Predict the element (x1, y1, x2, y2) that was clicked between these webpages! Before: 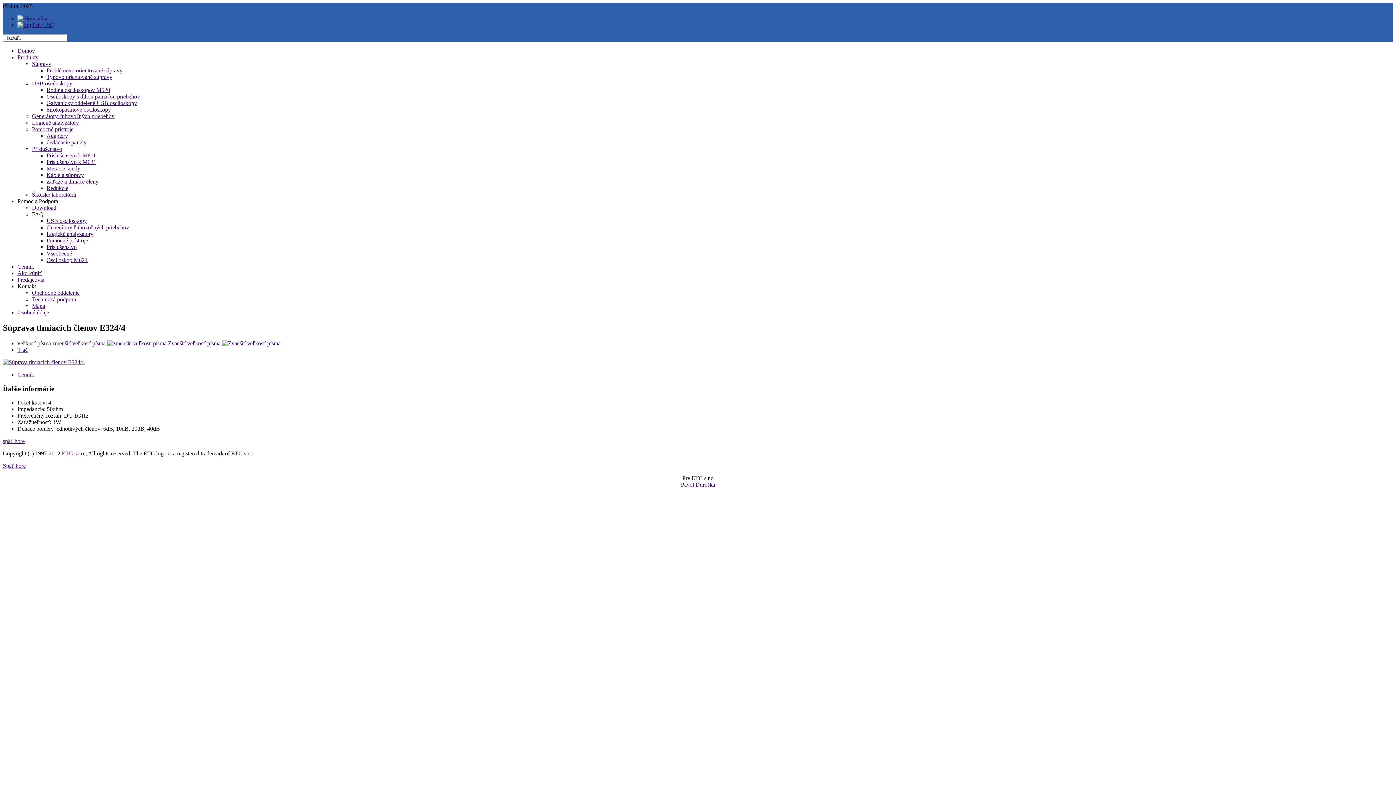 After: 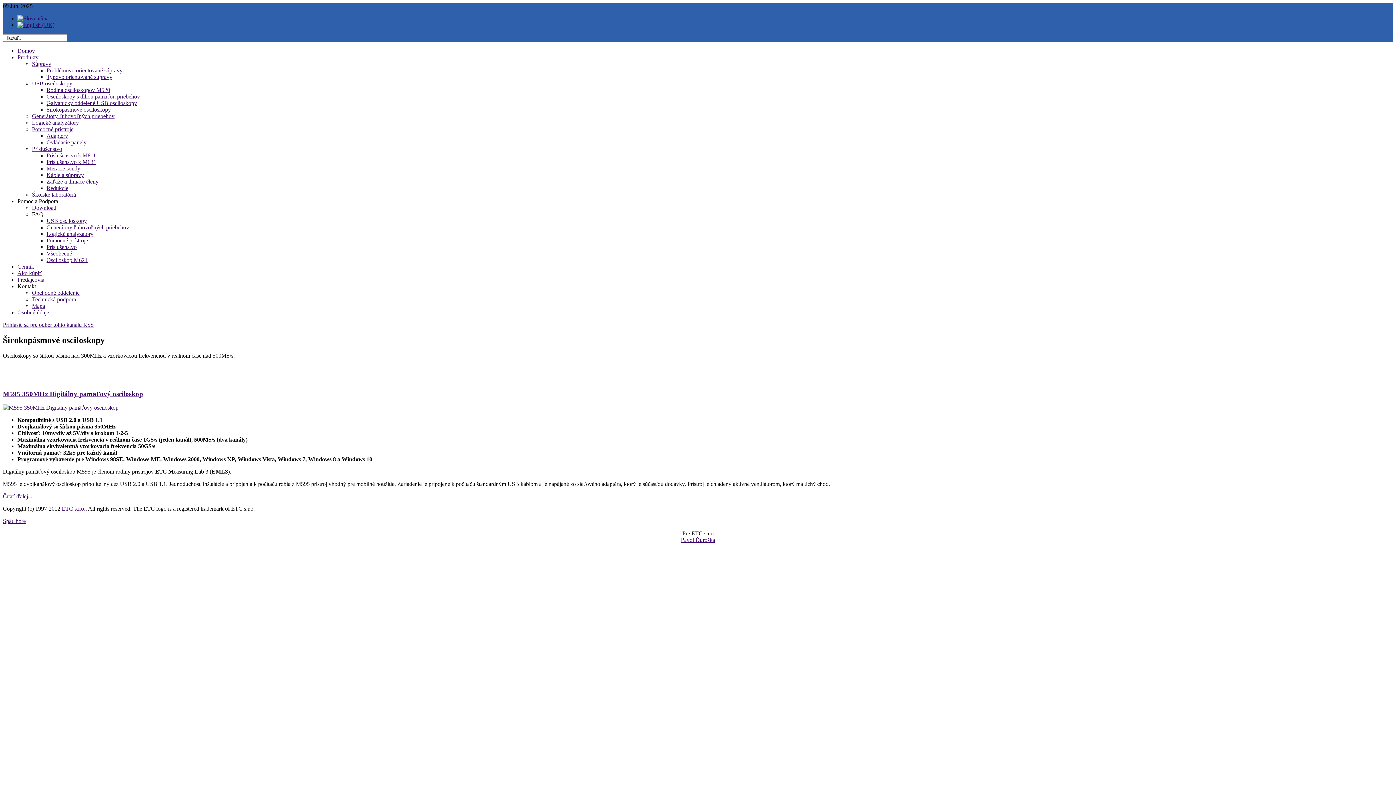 Action: bbox: (46, 106, 110, 112) label: Širokopásmové osciloskopy